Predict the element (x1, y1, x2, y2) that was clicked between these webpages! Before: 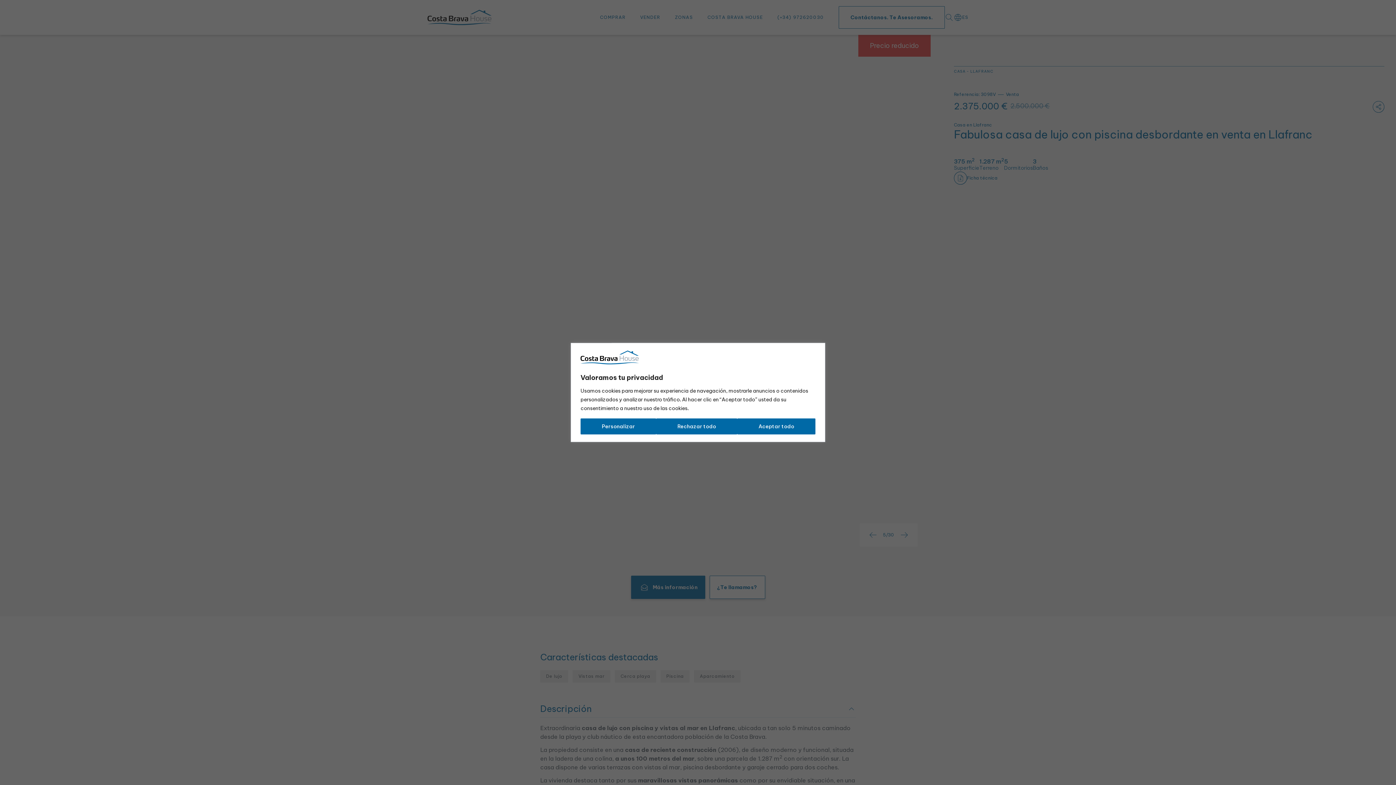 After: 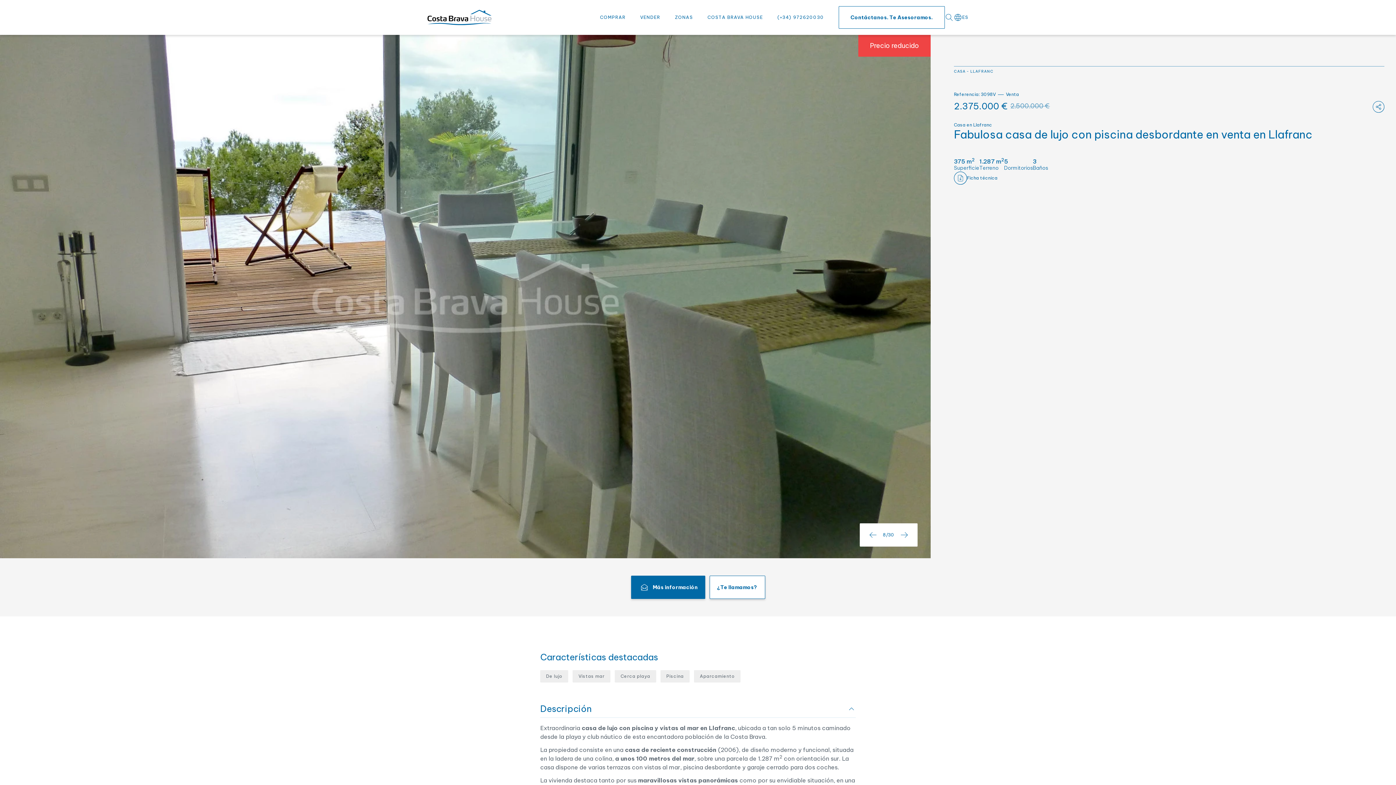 Action: label: Rechazar todo bbox: (656, 418, 737, 434)